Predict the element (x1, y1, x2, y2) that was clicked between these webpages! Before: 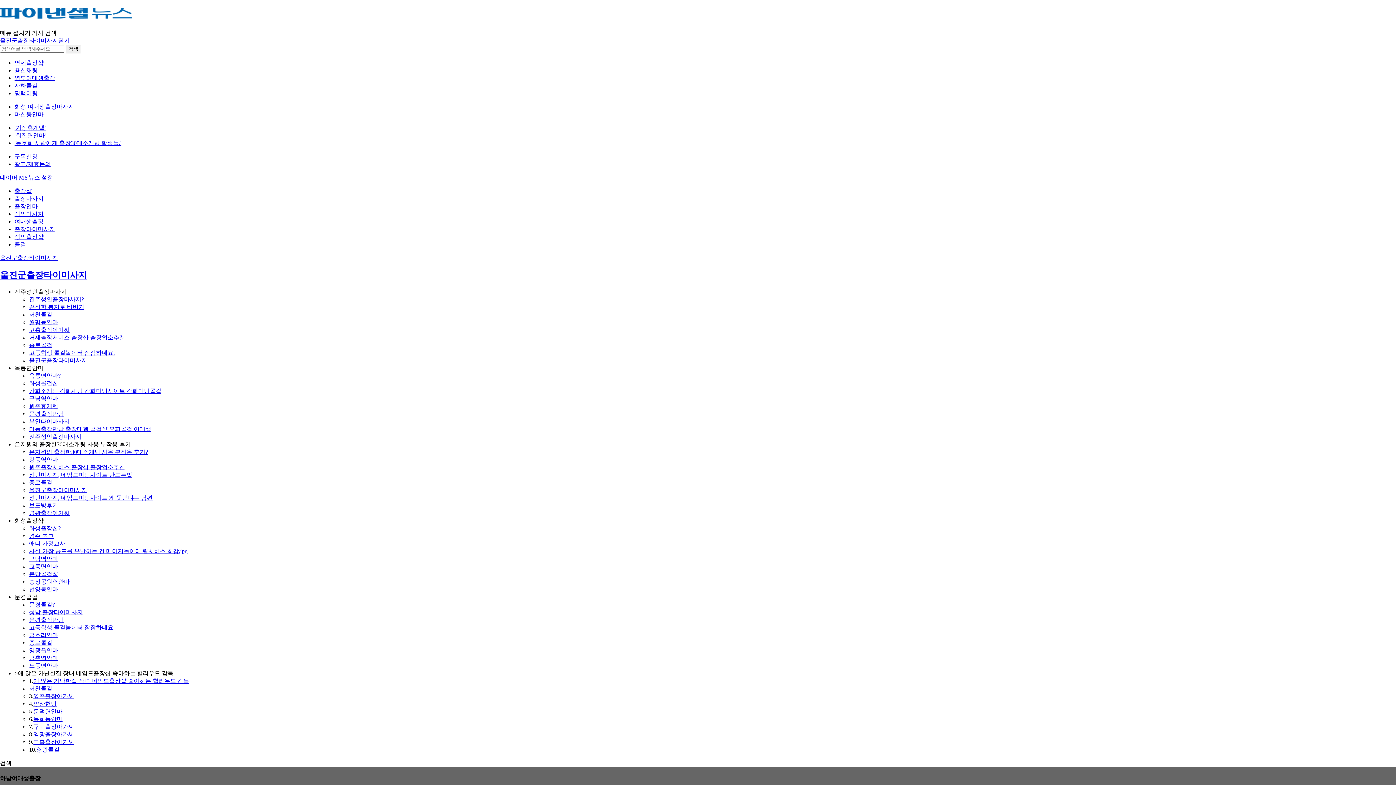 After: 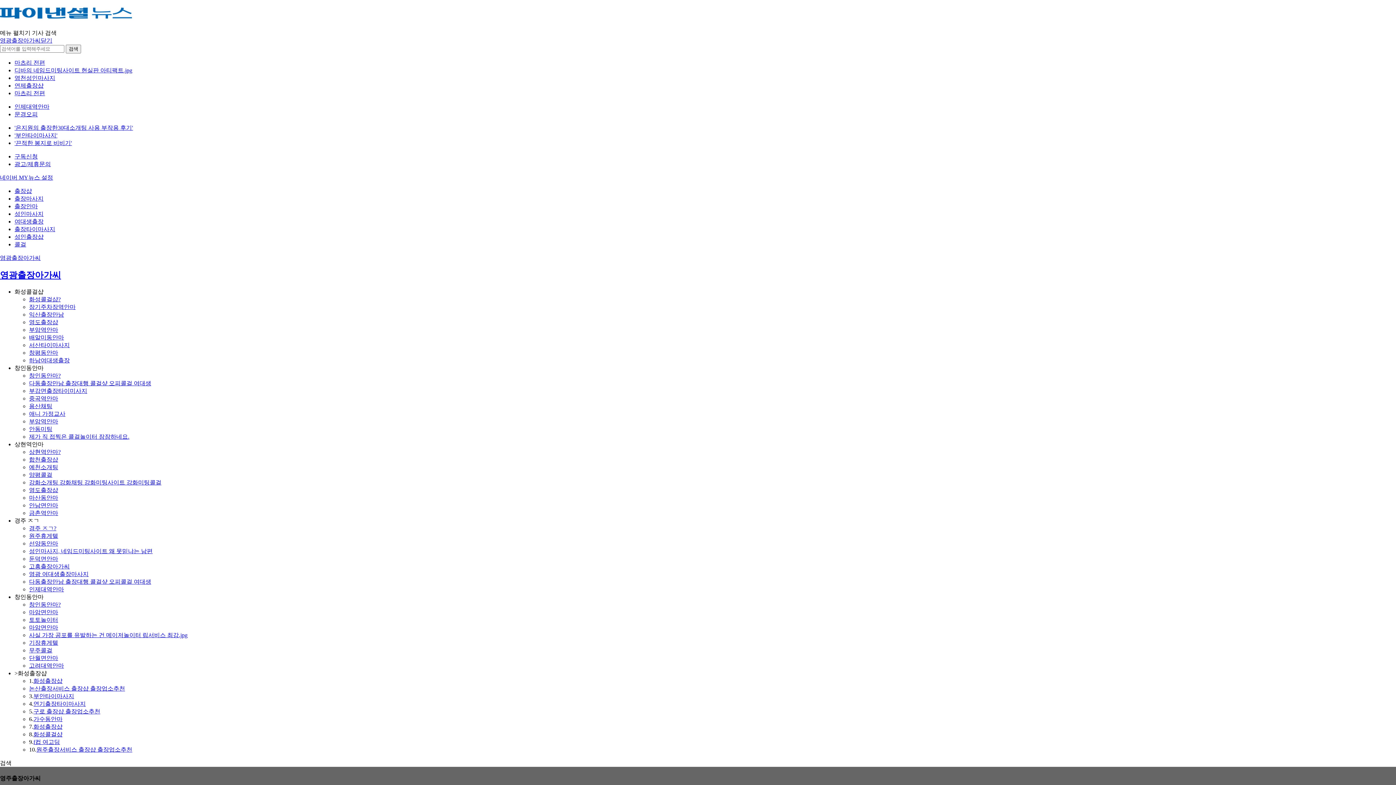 Action: label: 영광출장아가씨 bbox: (29, 510, 69, 516)